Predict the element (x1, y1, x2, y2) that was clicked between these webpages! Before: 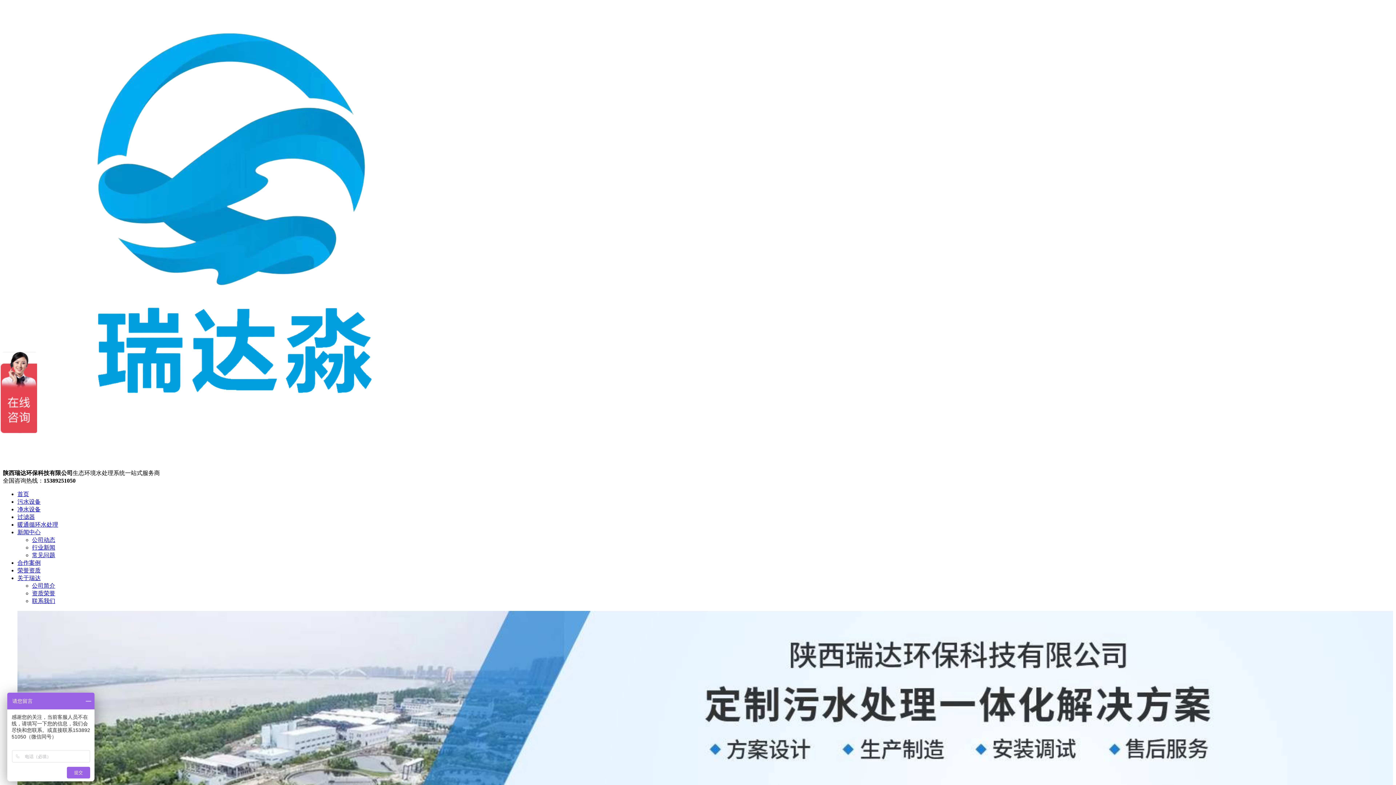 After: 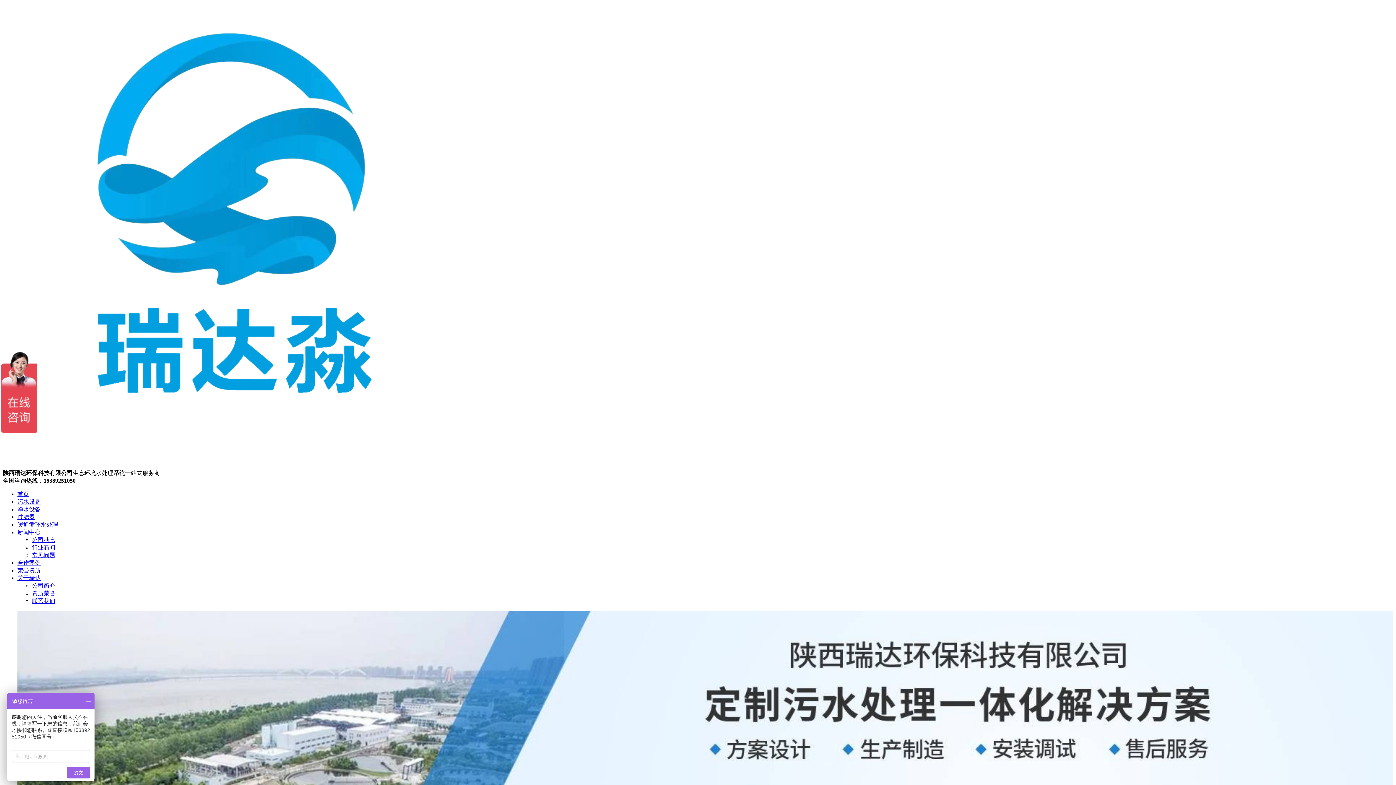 Action: label: 荣誉资质 bbox: (17, 567, 40, 573)